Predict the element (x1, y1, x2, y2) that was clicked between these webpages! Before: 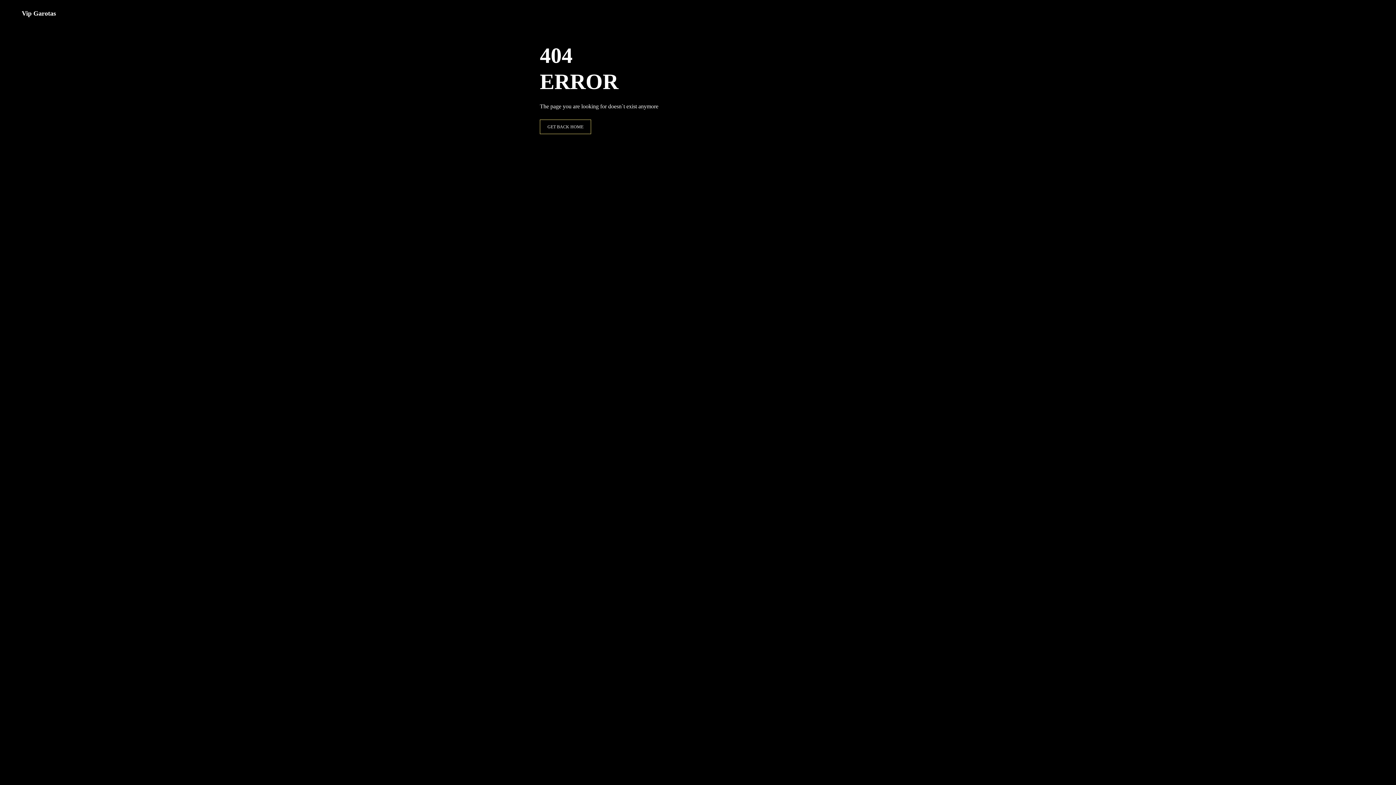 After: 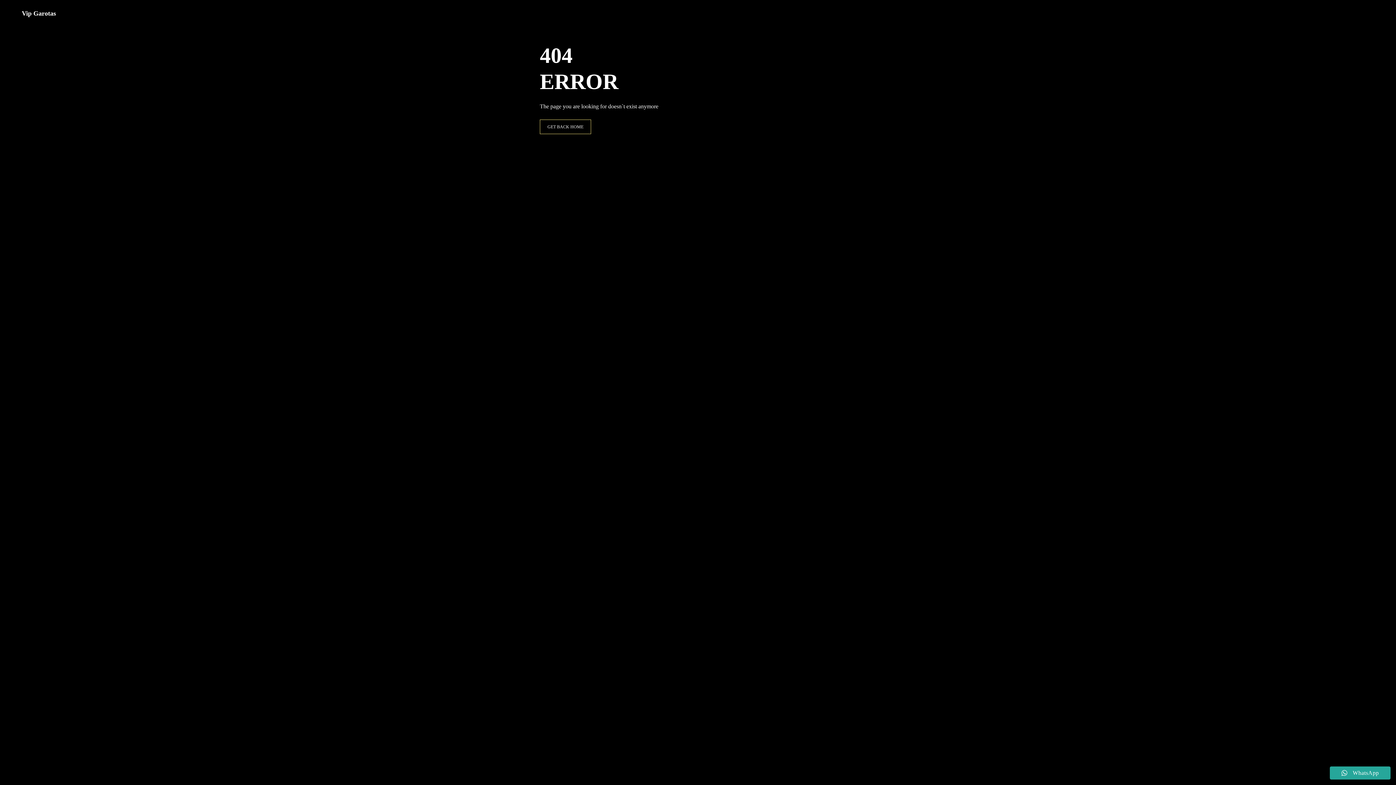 Action: bbox: (21, 34, 98, 41)